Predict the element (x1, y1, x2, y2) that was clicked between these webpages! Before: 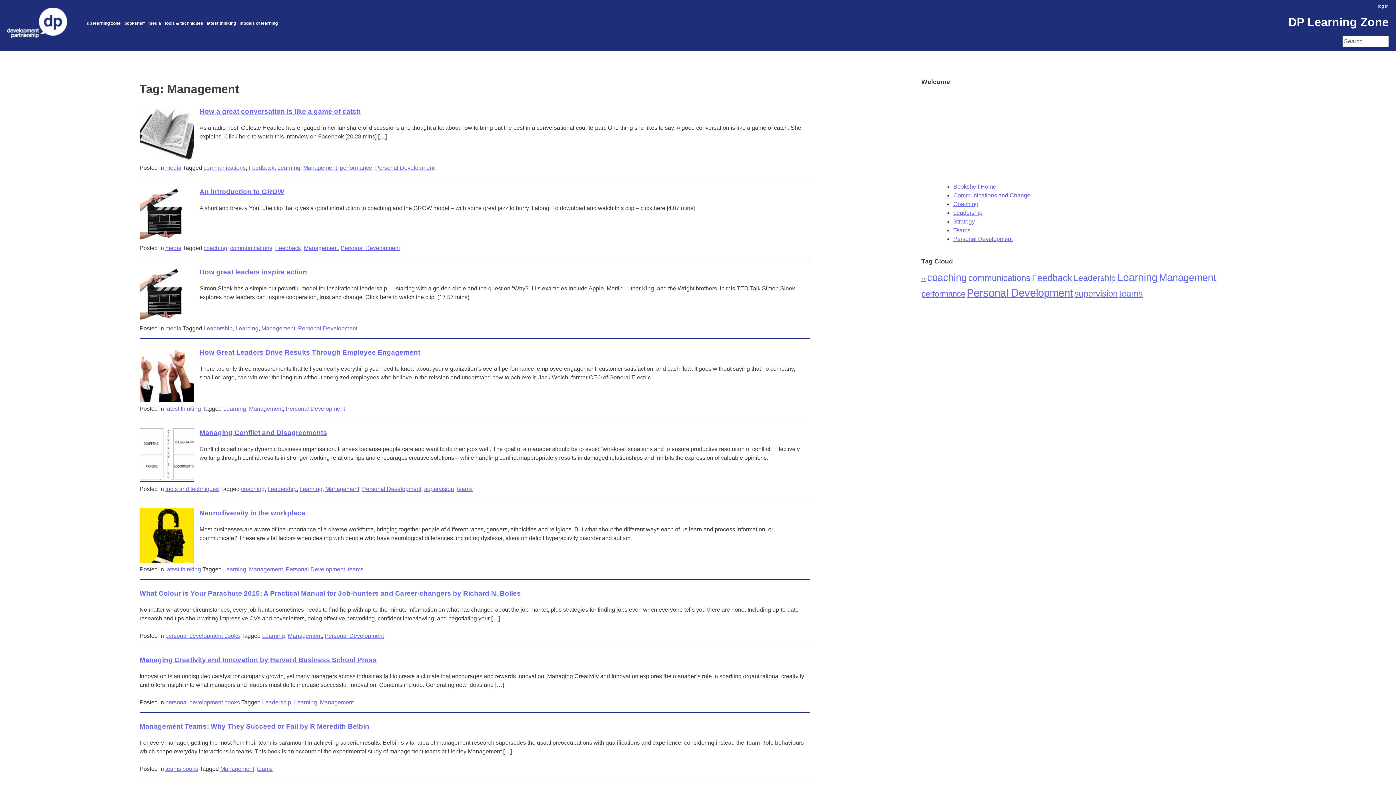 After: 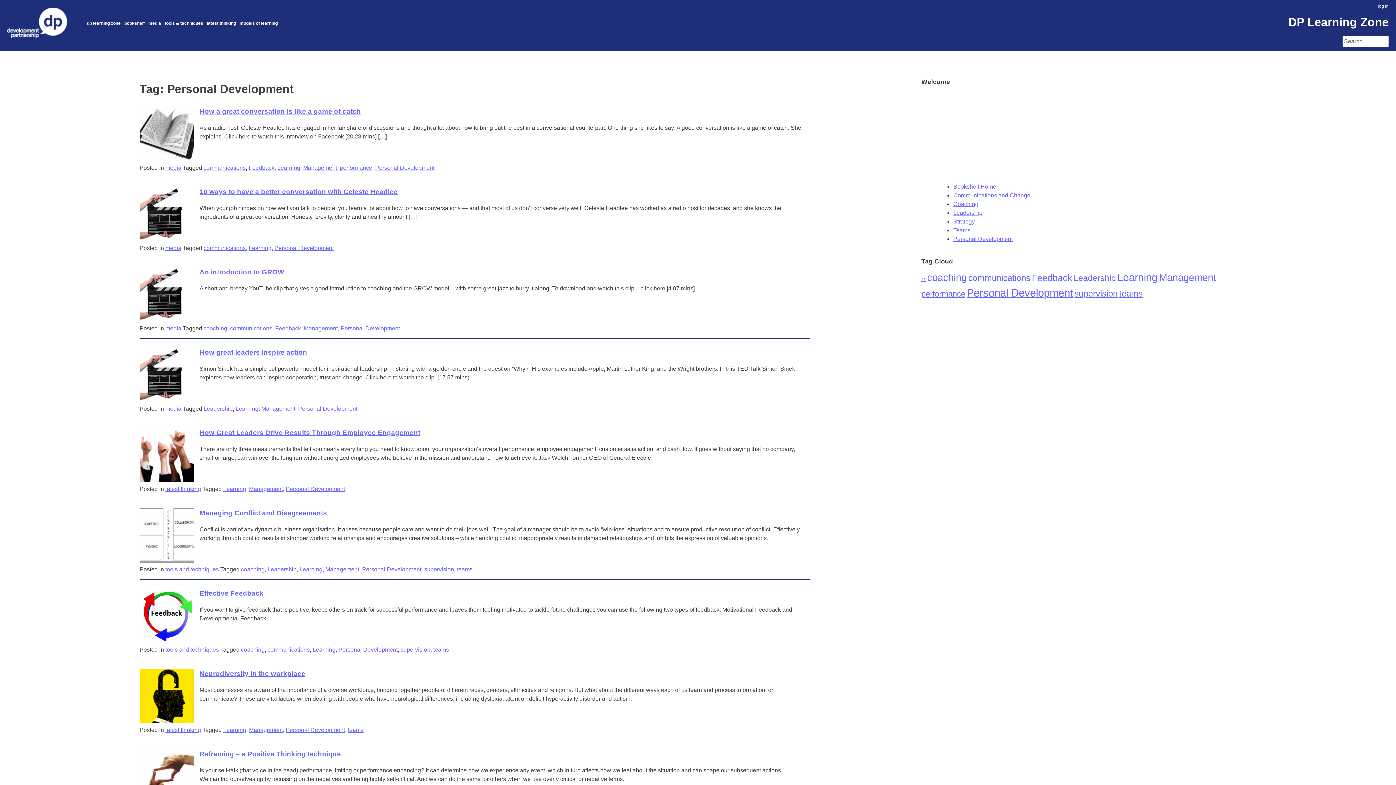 Action: label: Personal Development (66 items) bbox: (967, 287, 1073, 299)